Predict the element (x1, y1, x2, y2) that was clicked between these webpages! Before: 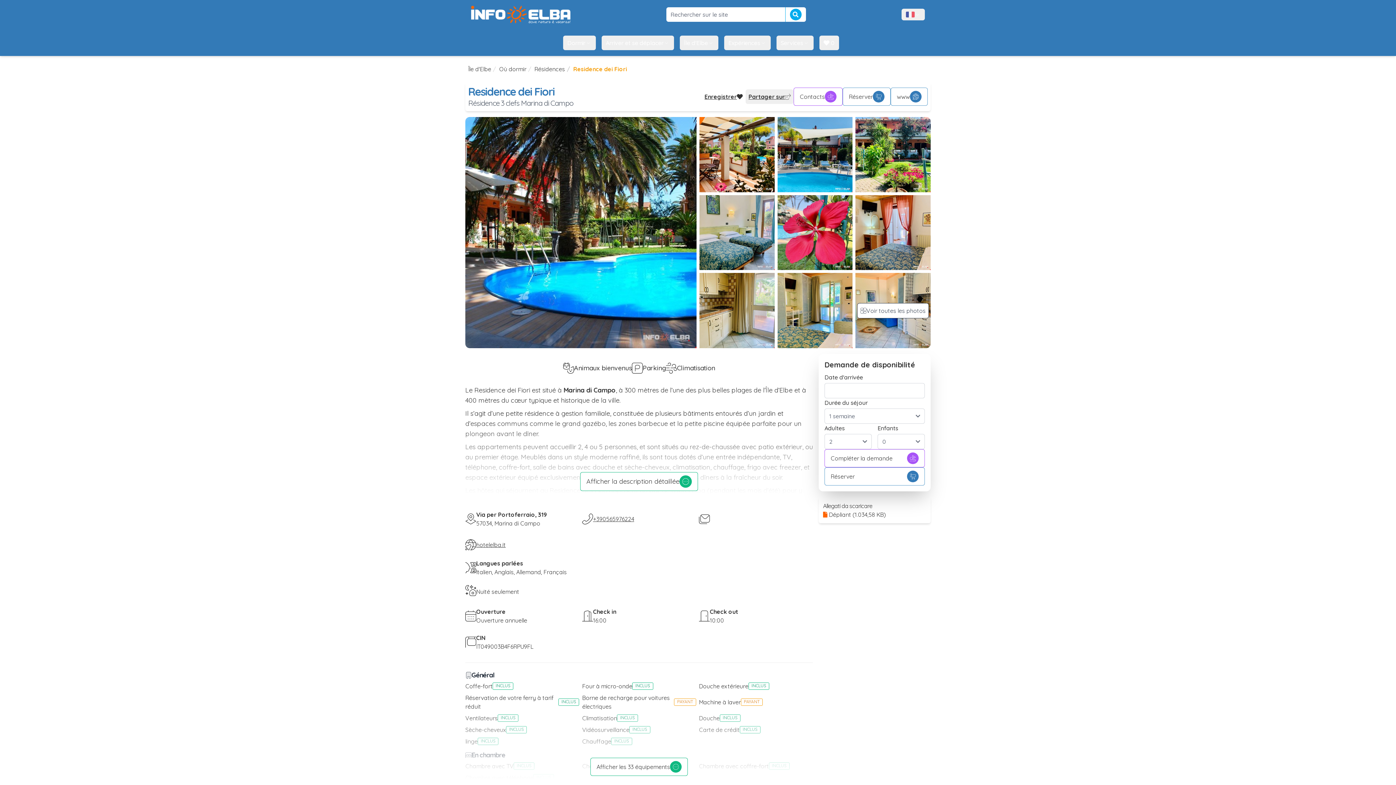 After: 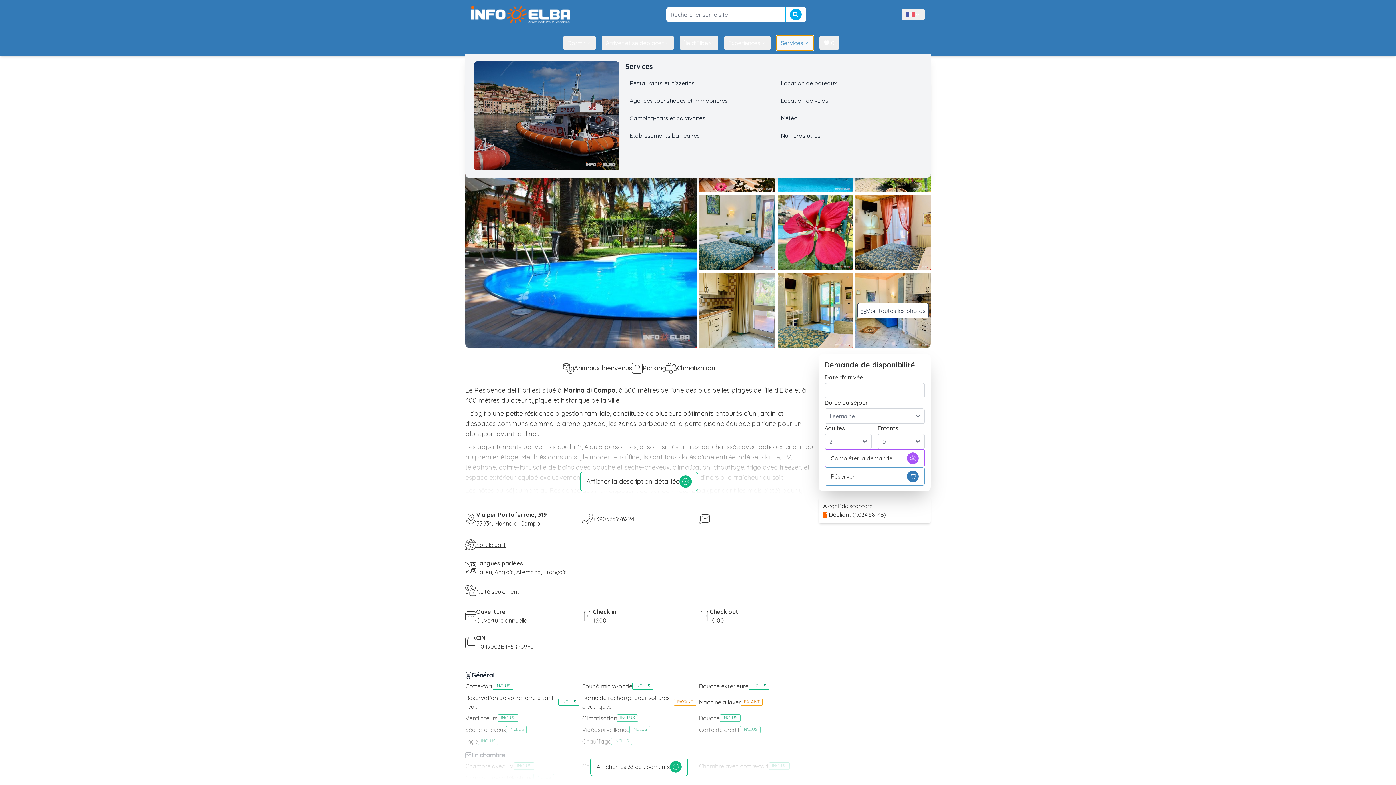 Action: label: Services bbox: (776, 35, 813, 50)